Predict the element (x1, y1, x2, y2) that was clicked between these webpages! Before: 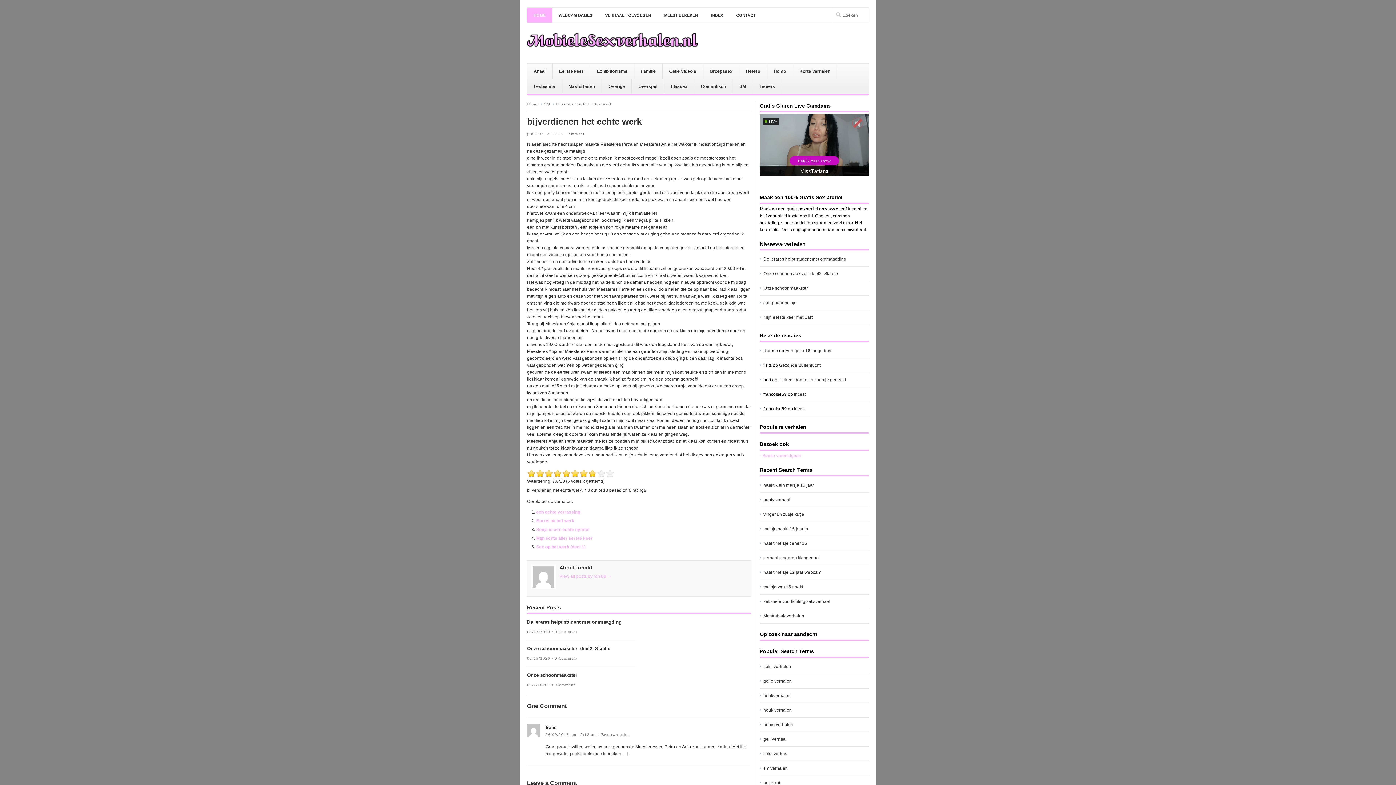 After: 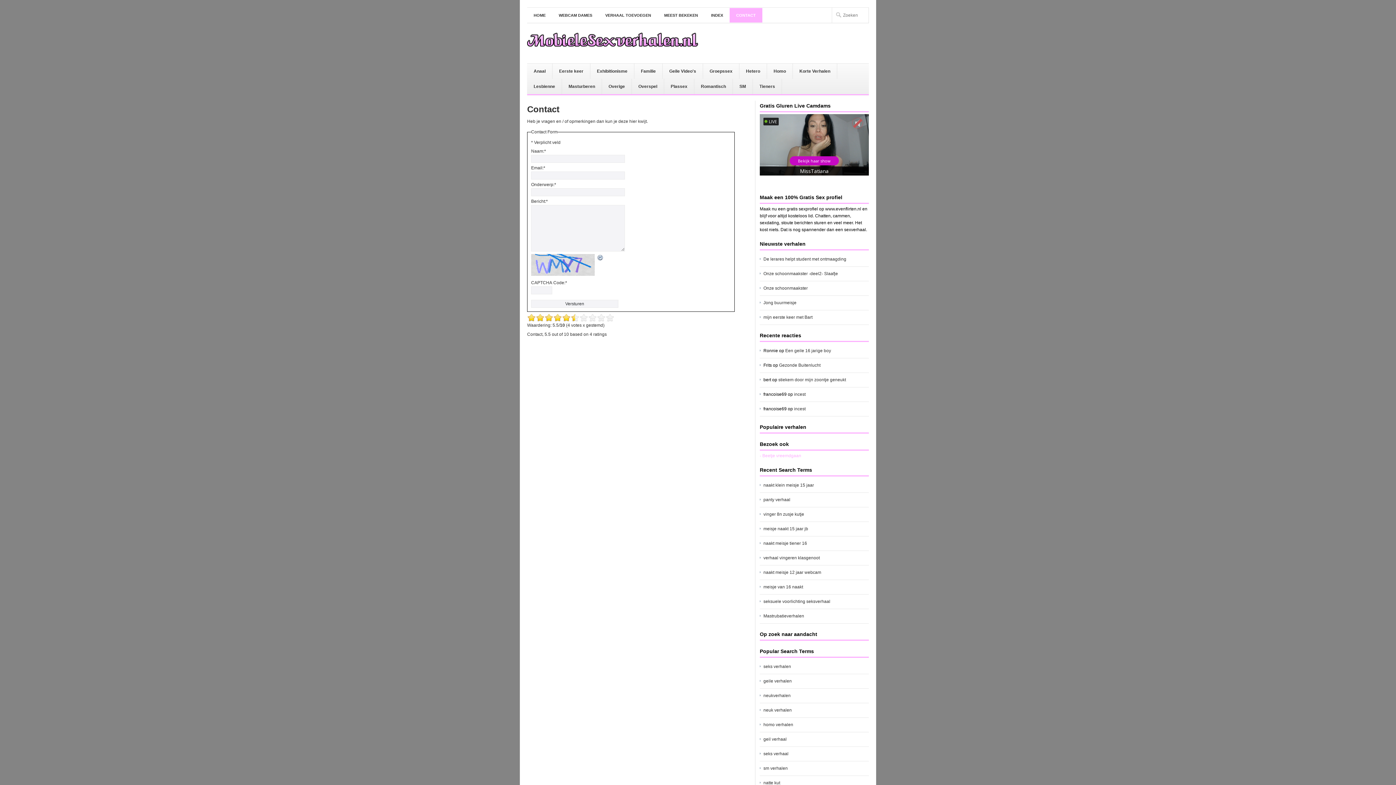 Action: bbox: (729, 8, 762, 22) label: CONTACT